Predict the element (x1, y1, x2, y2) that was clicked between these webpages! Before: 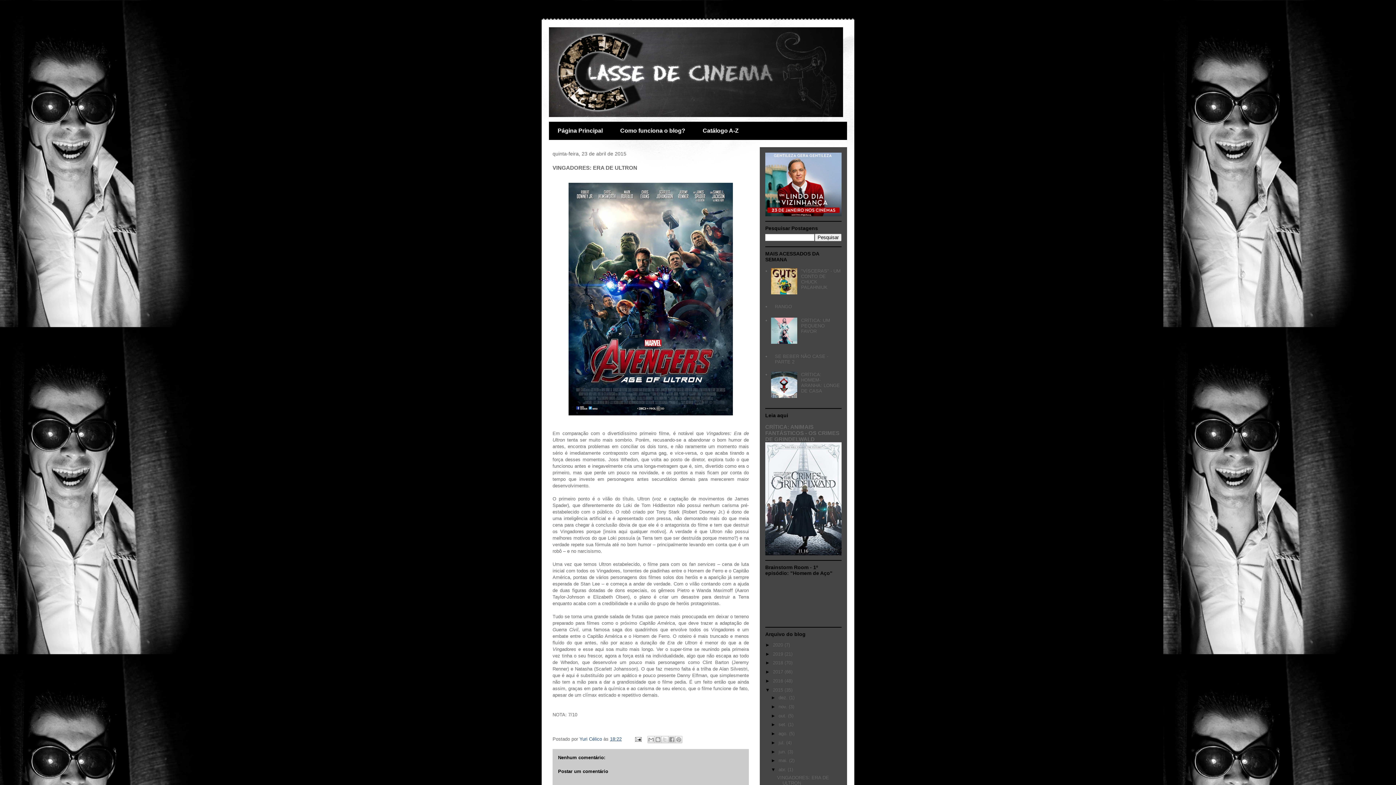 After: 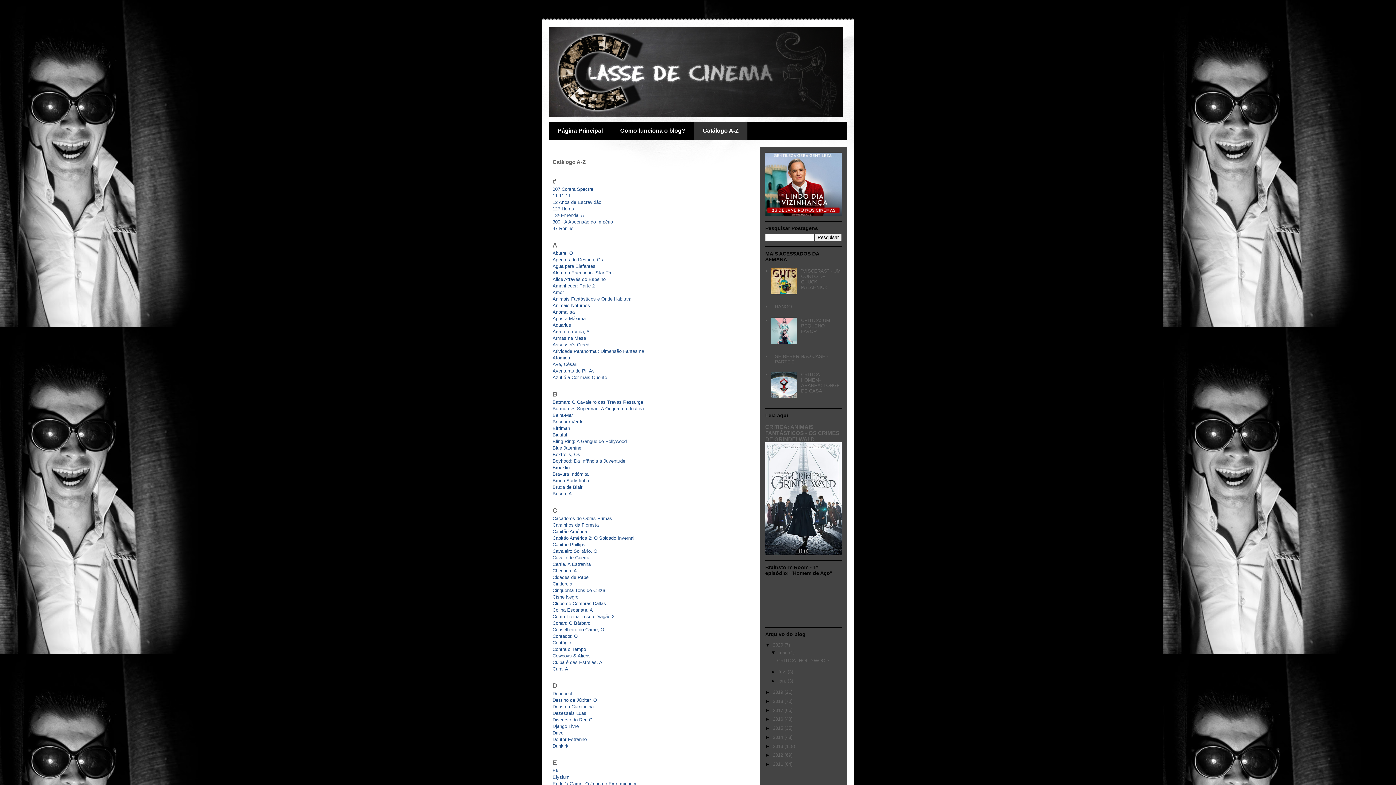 Action: label: Catálogo A-Z bbox: (694, 121, 747, 140)